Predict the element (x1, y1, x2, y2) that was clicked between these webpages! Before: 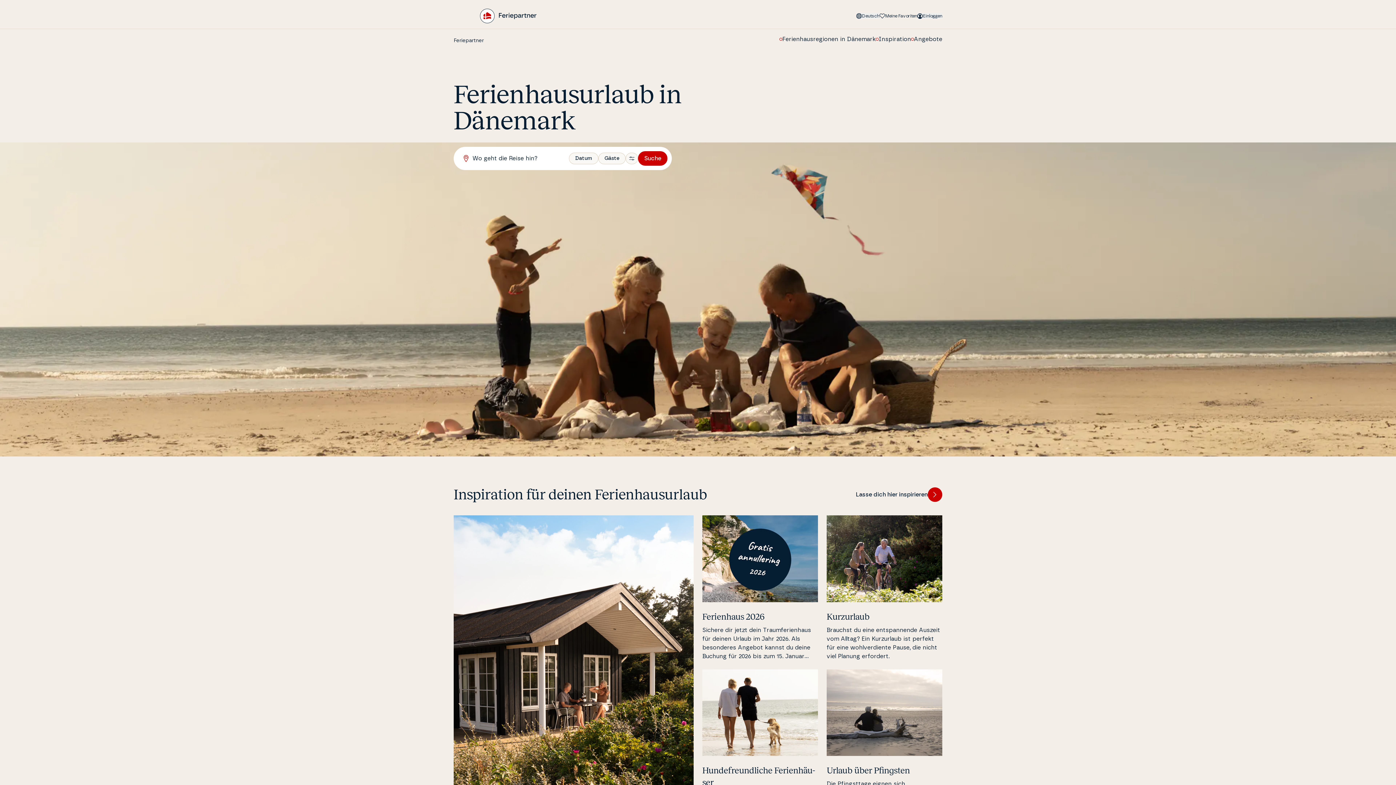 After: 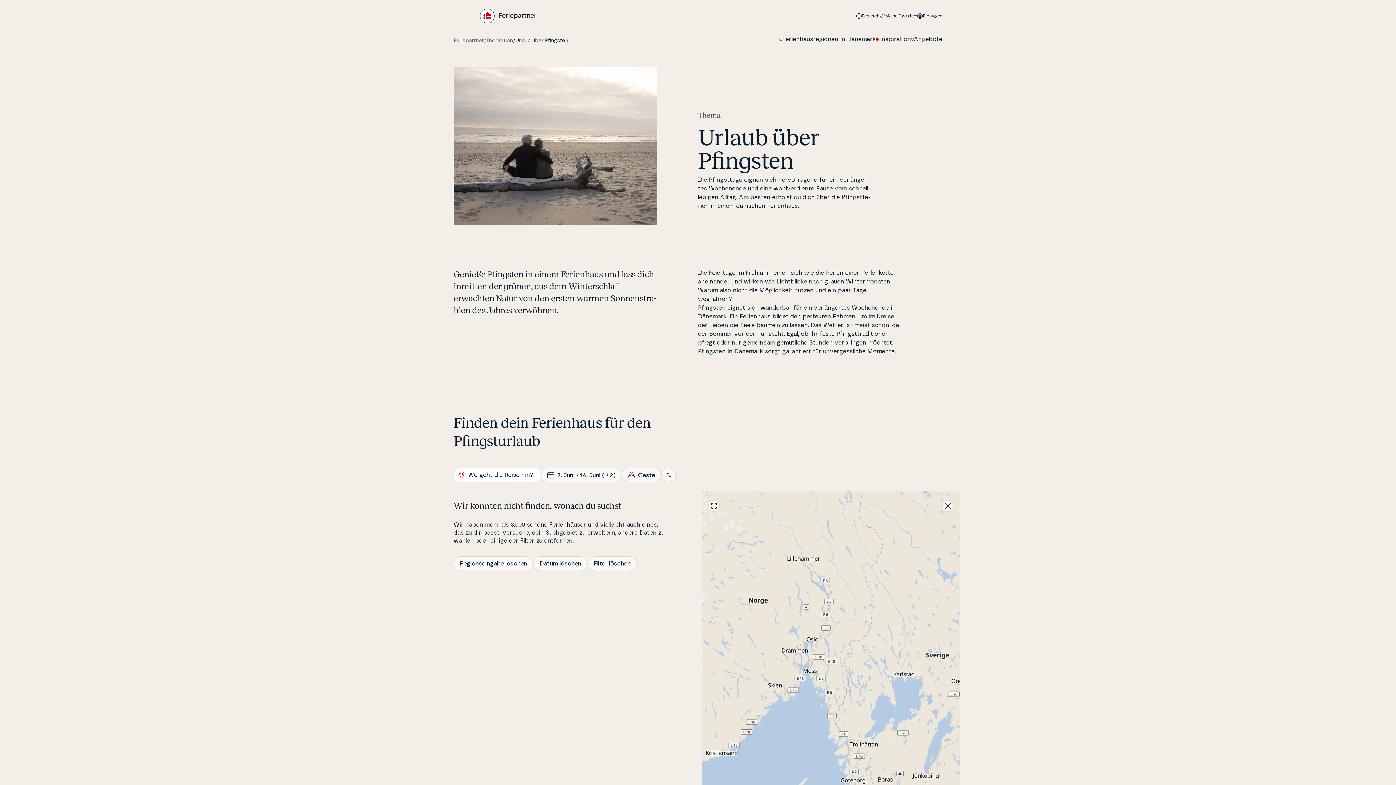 Action: bbox: (826, 669, 942, 814) label: Urlaub über Pfingsten

Die Pfingsttage eignen sich hervorragend für ein verlängertes Wochenende und eine wohlverdiente Pause vom schnelllebigen Alltag. Am besten erholst du dich über die Pfingstferien in einem dänischen Ferienhaus.